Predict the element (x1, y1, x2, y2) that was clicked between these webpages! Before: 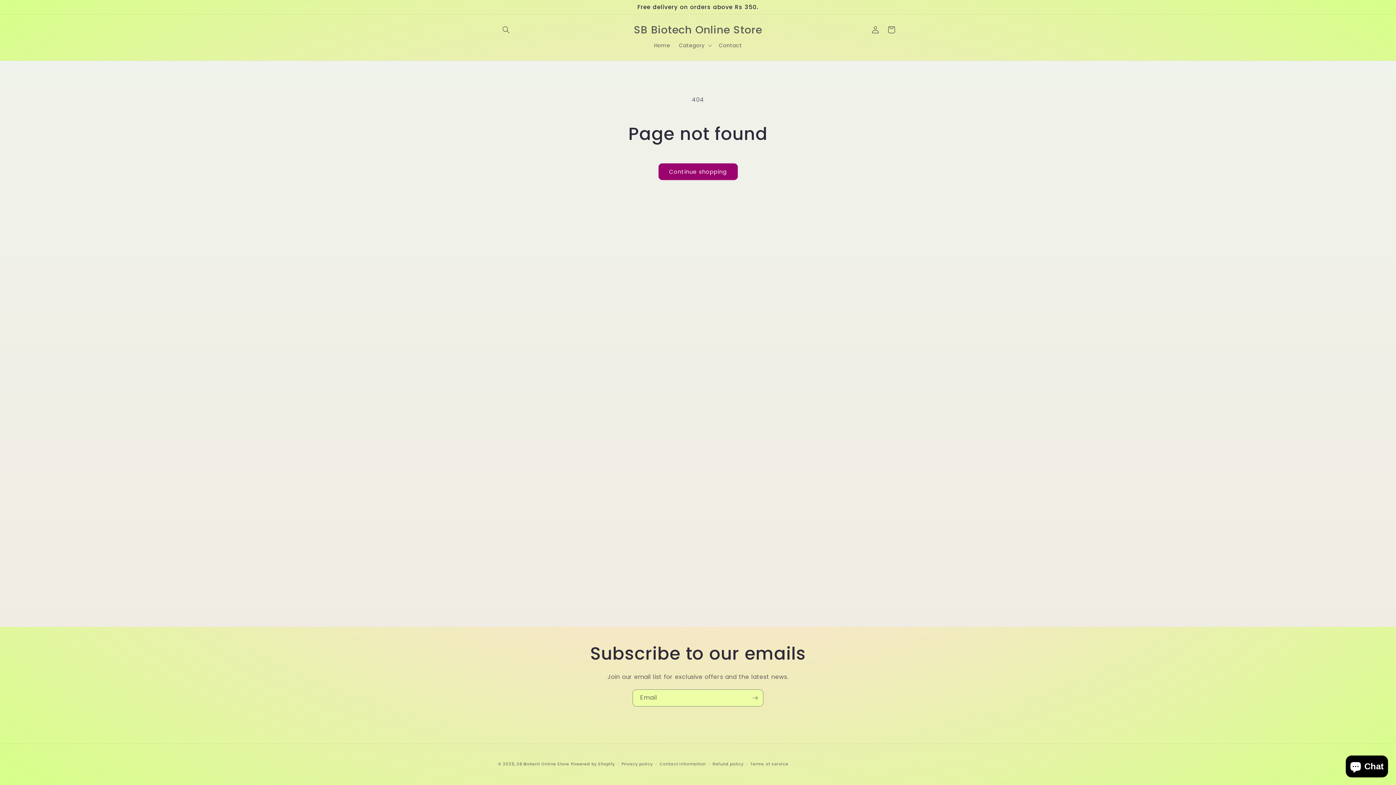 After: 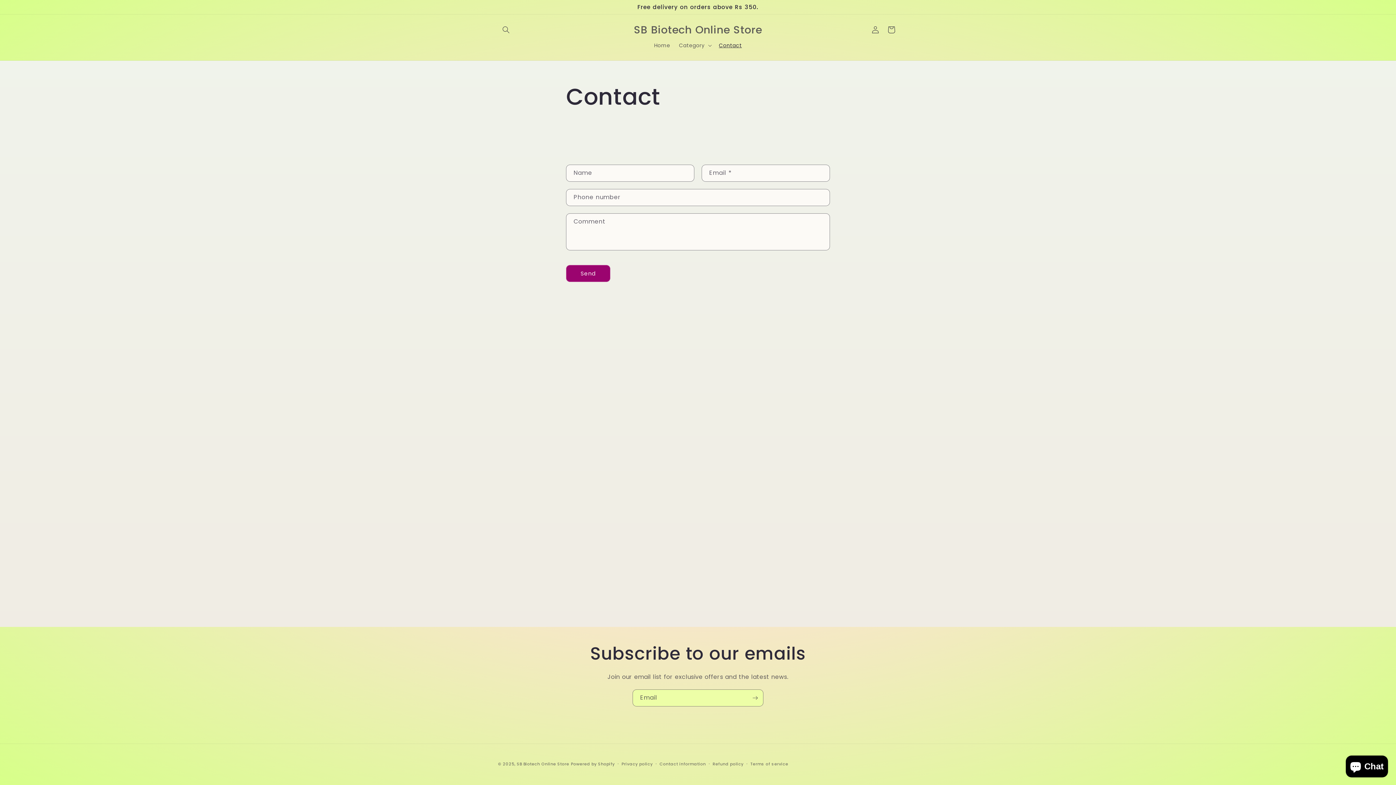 Action: bbox: (714, 37, 746, 53) label: Contact